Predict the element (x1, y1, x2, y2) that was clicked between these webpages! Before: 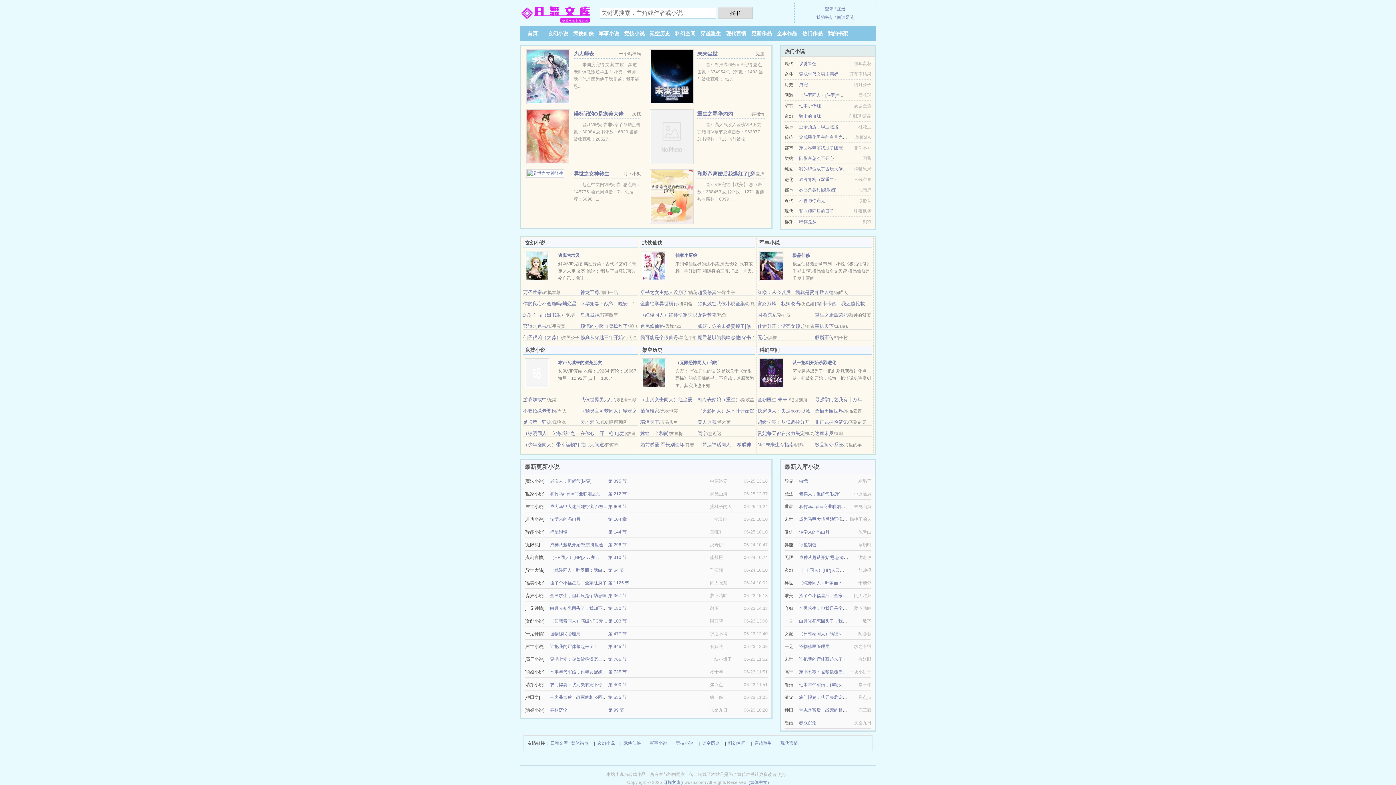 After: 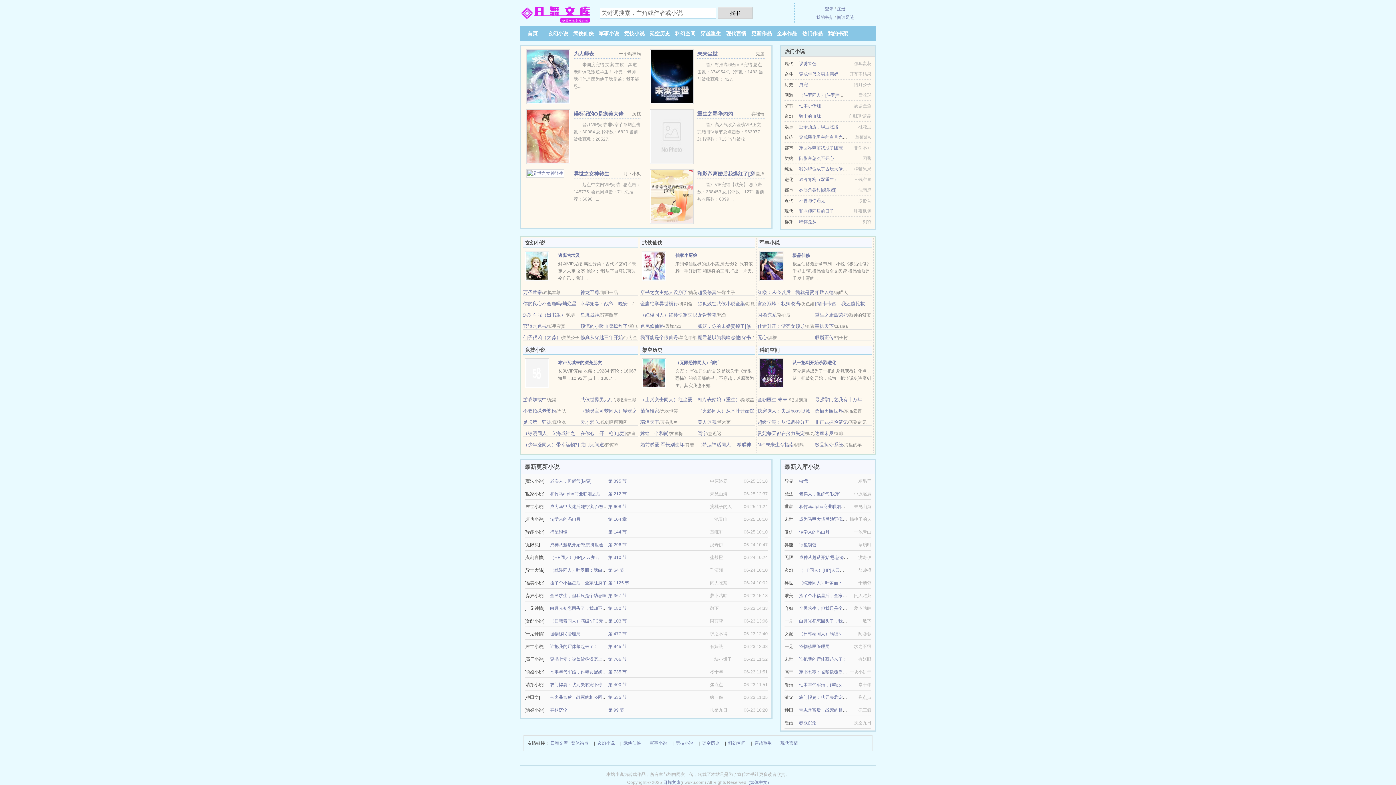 Action: label: 架空历史 bbox: (702, 739, 719, 747)